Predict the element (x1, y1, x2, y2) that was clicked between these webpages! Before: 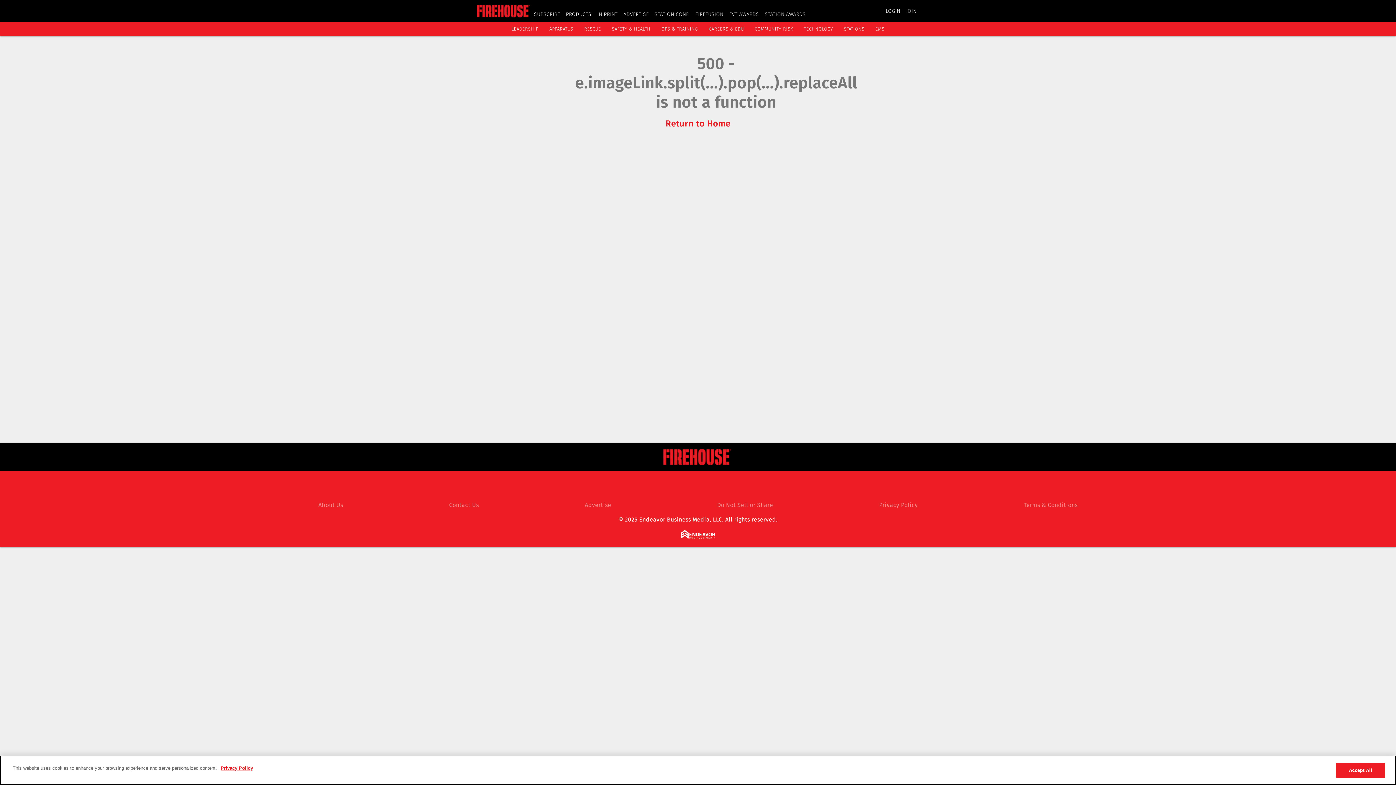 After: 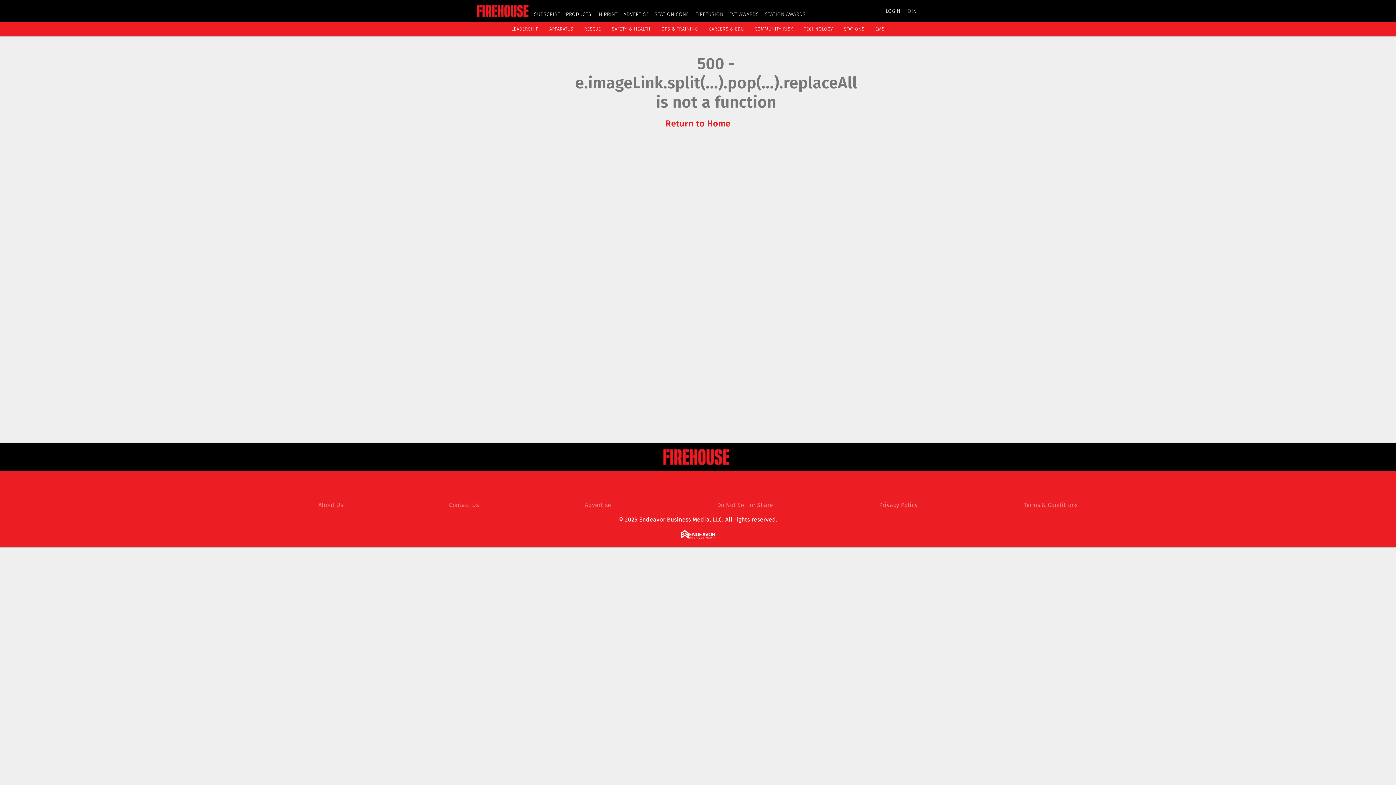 Action: bbox: (511, 26, 538, 31) label: LEADERSHIP